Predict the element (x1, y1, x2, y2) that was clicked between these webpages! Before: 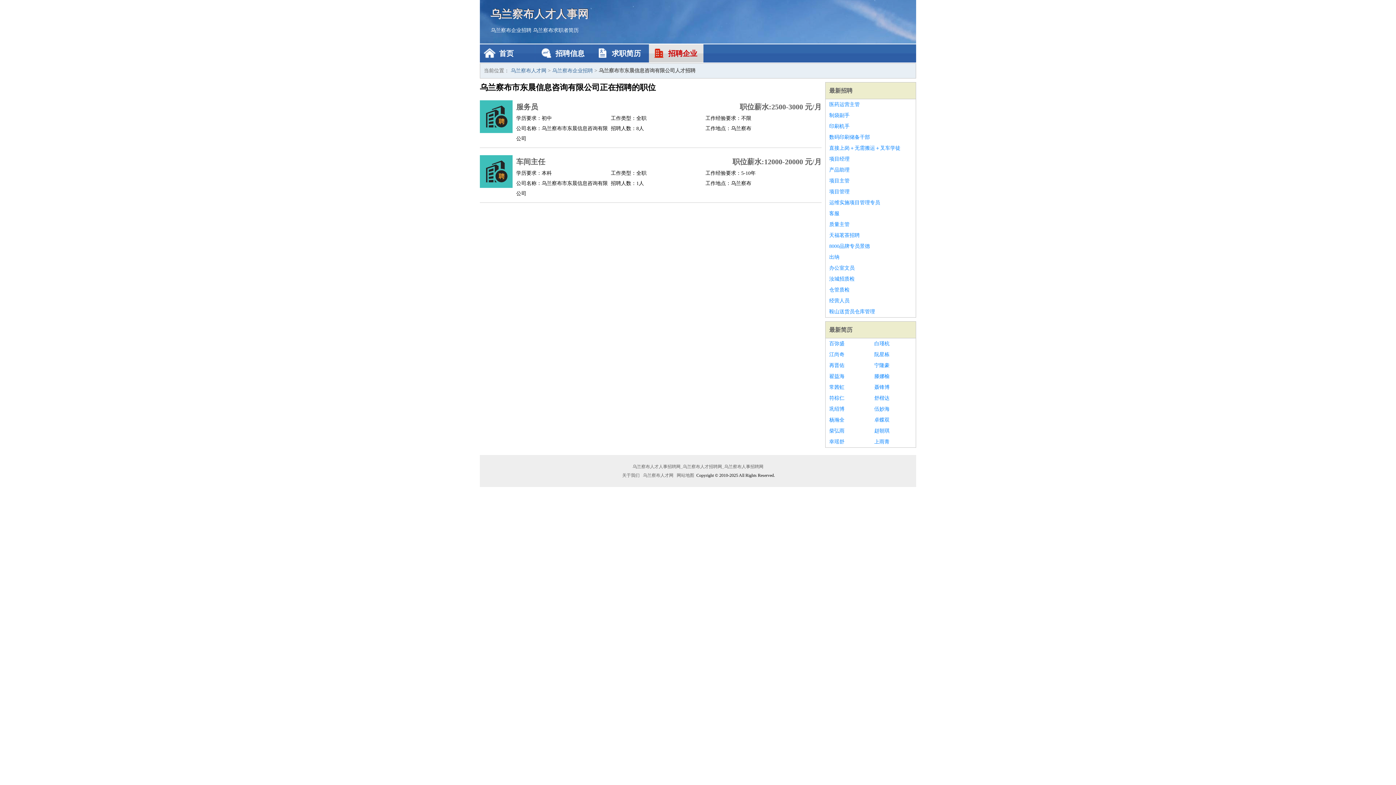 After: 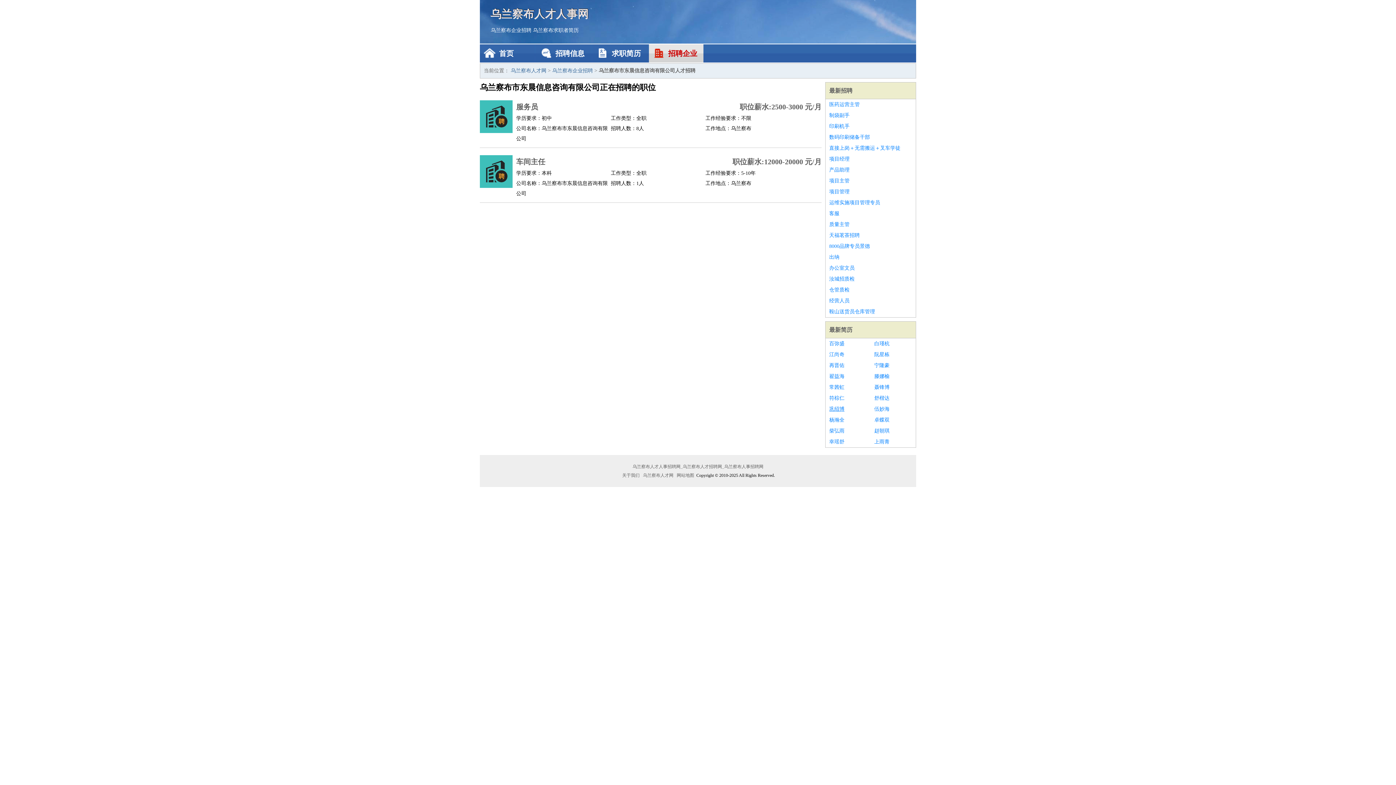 Action: label: 巩绍博 bbox: (829, 404, 867, 414)